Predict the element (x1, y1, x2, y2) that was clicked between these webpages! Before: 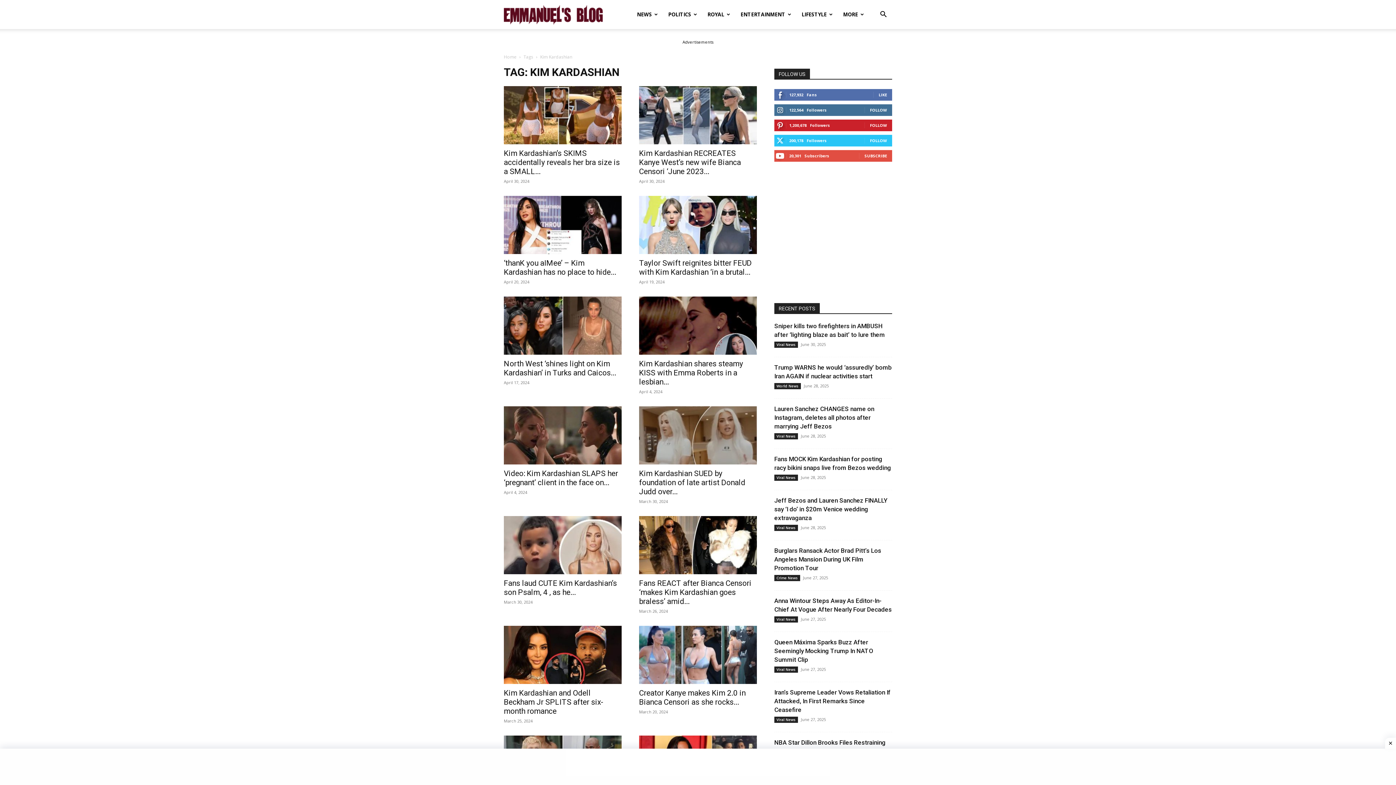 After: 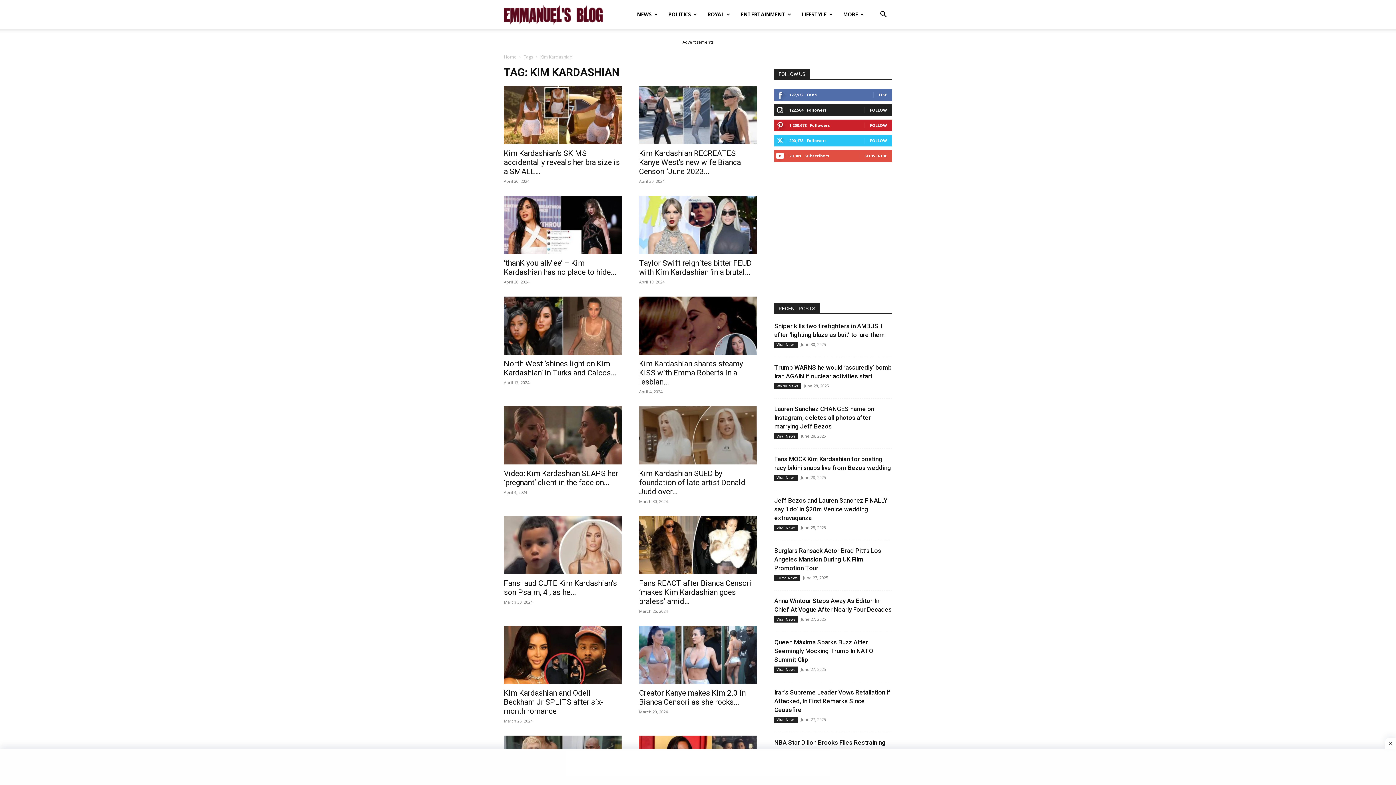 Action: bbox: (870, 107, 887, 112) label: FOLLOW